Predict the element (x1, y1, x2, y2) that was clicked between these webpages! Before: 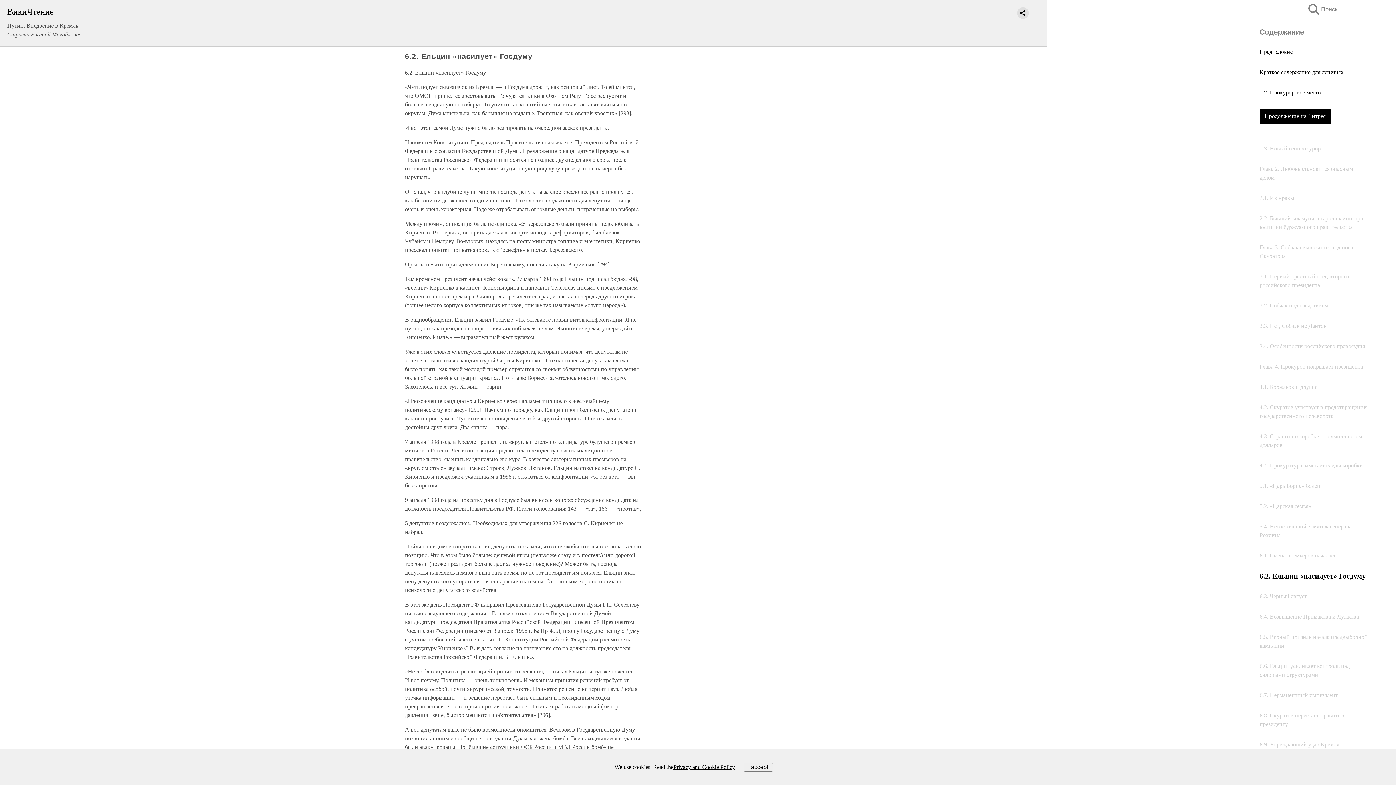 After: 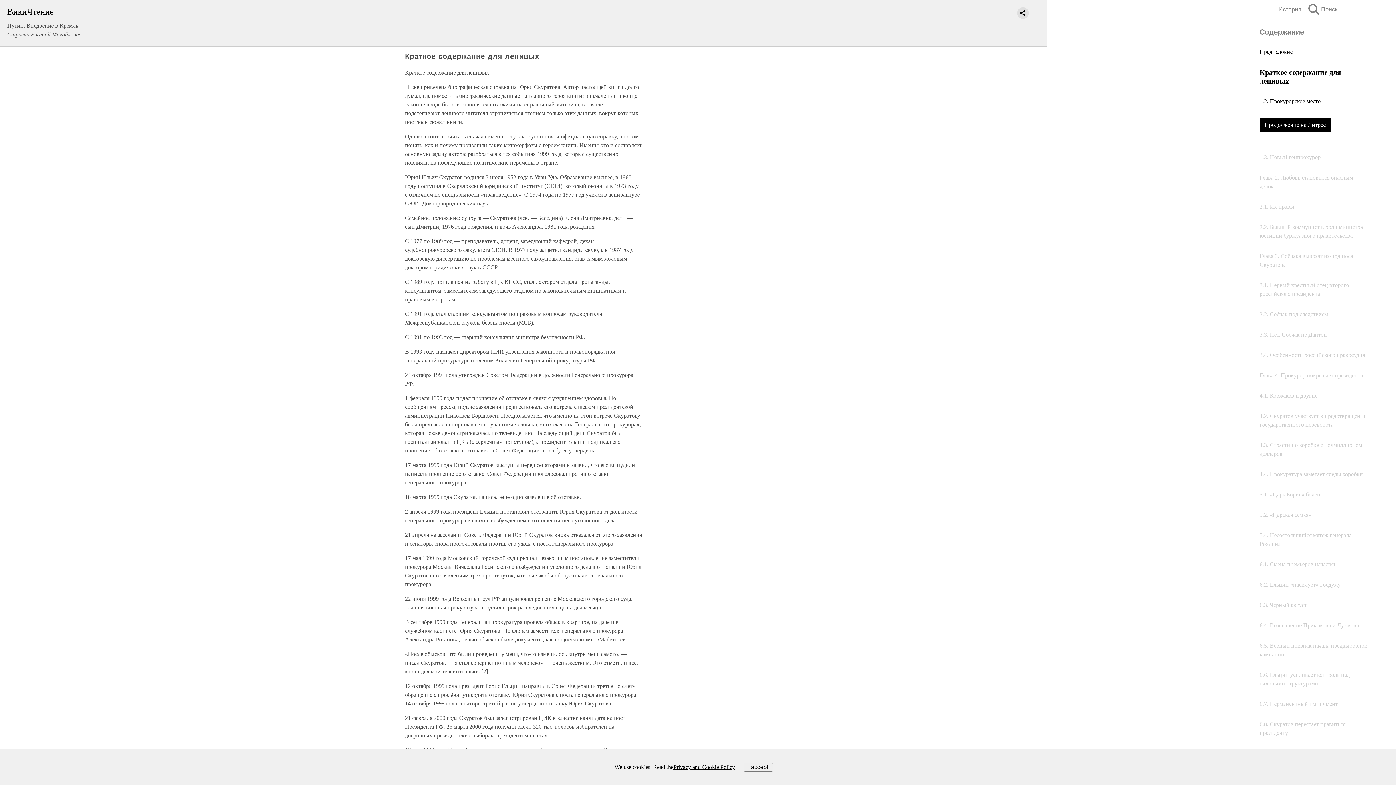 Action: label: Краткое содержание для ленивых bbox: (1260, 69, 1344, 75)